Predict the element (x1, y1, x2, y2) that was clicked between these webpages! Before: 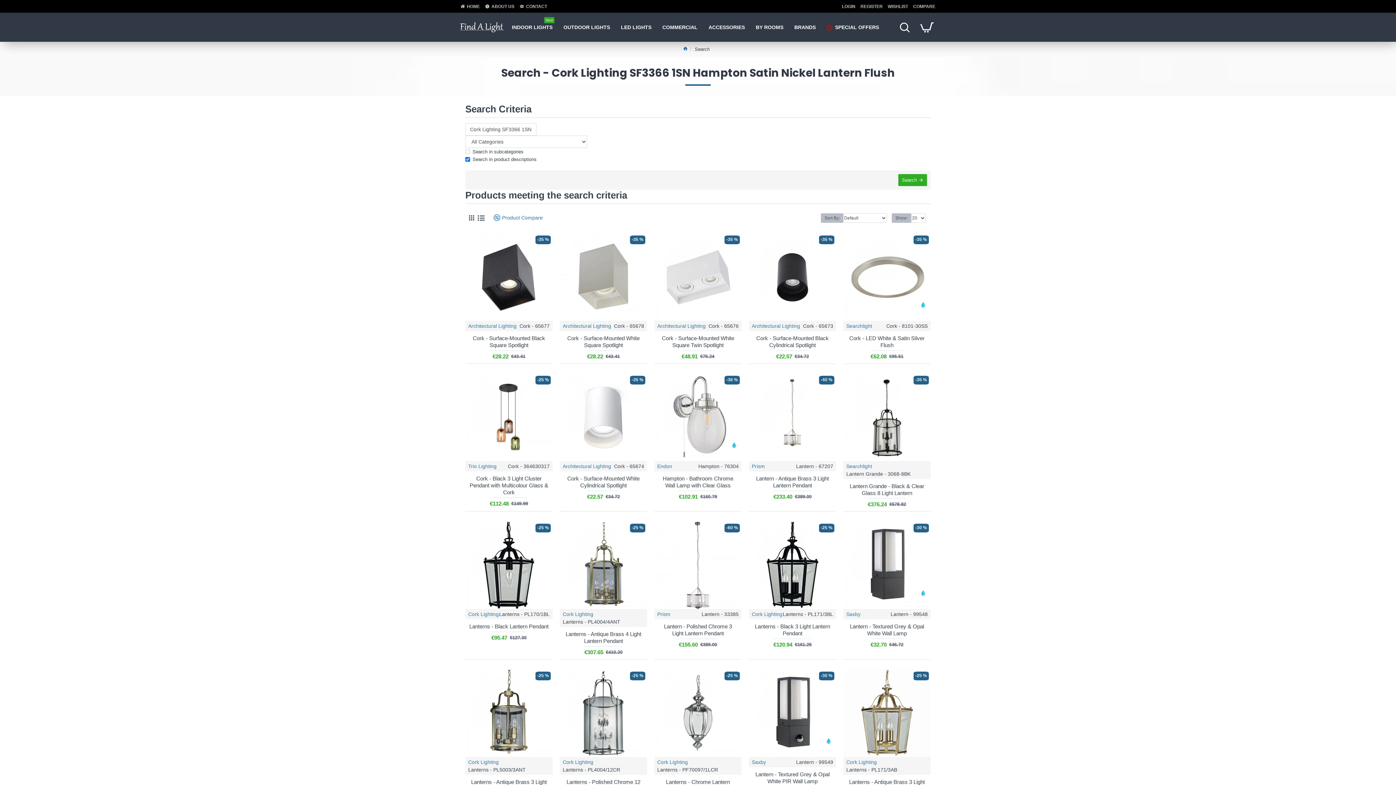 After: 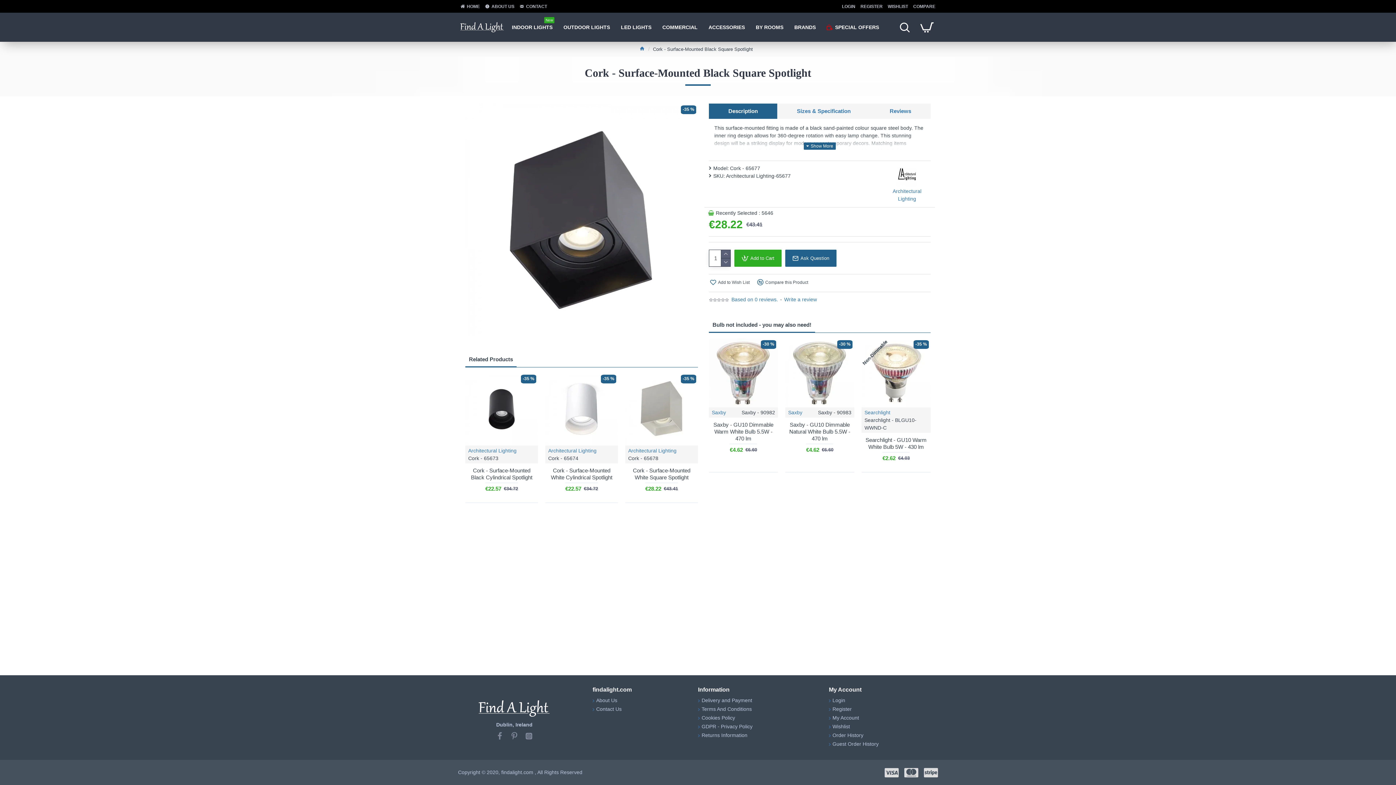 Action: label: Cork - Surface-Mounted Black Square Spotlight bbox: (469, 334, 549, 348)